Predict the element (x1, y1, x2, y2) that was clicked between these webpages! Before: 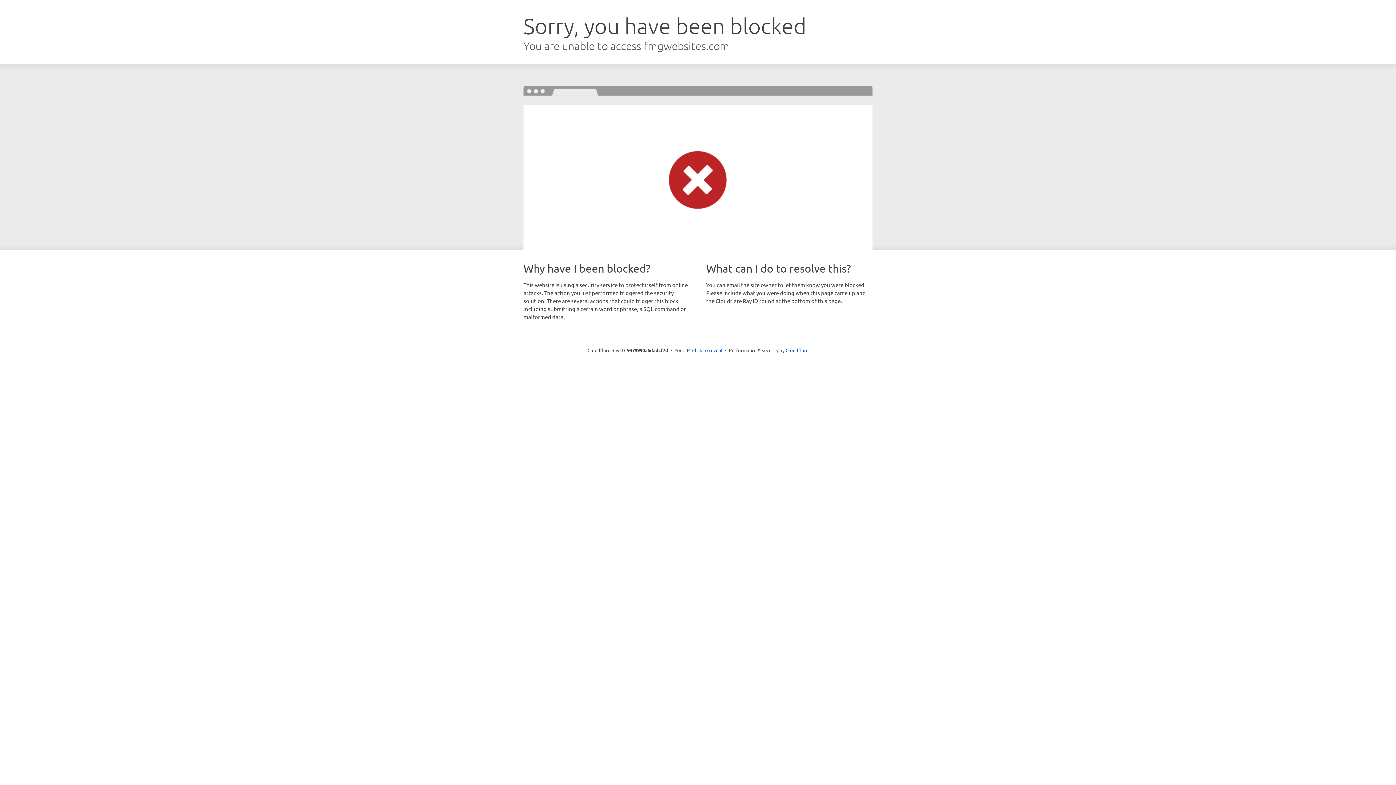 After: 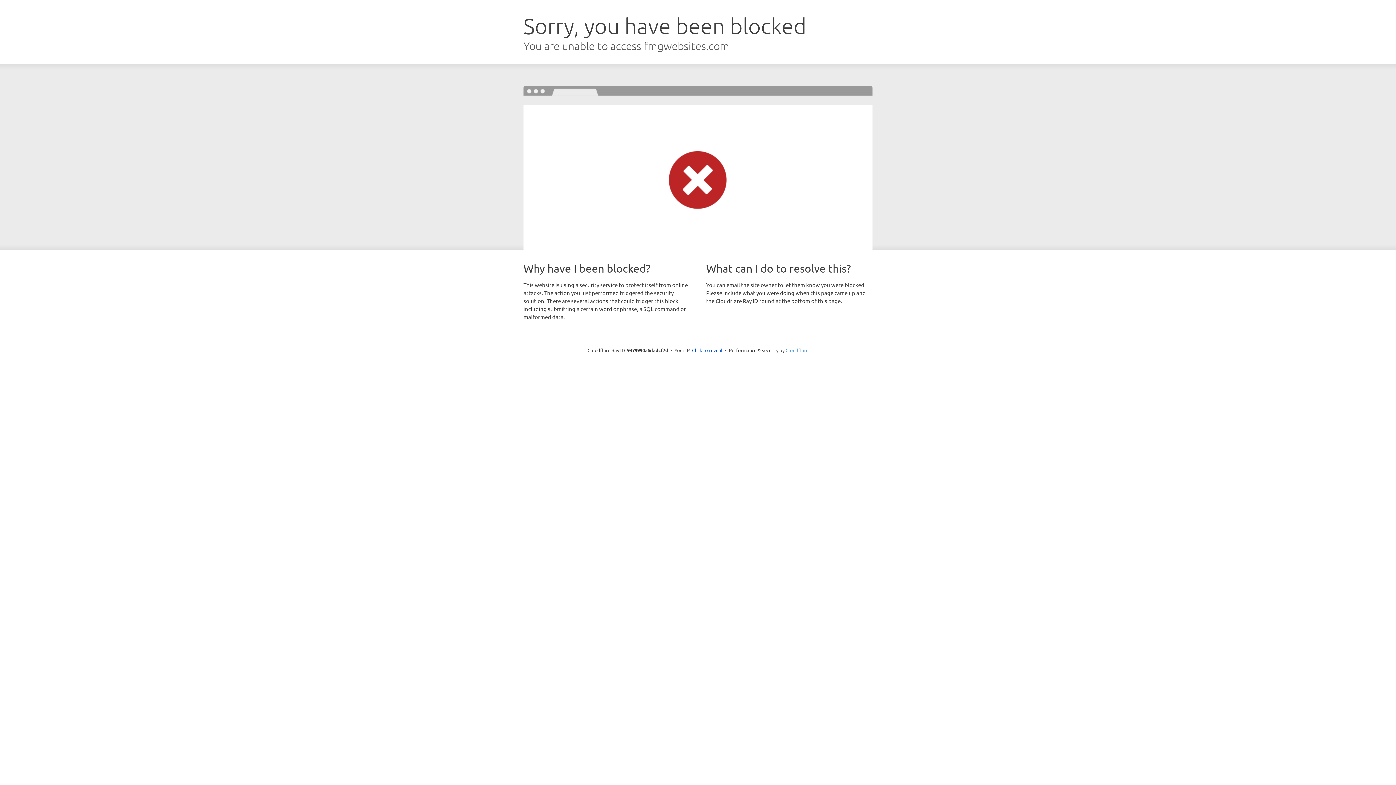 Action: bbox: (785, 347, 808, 353) label: Cloudflare